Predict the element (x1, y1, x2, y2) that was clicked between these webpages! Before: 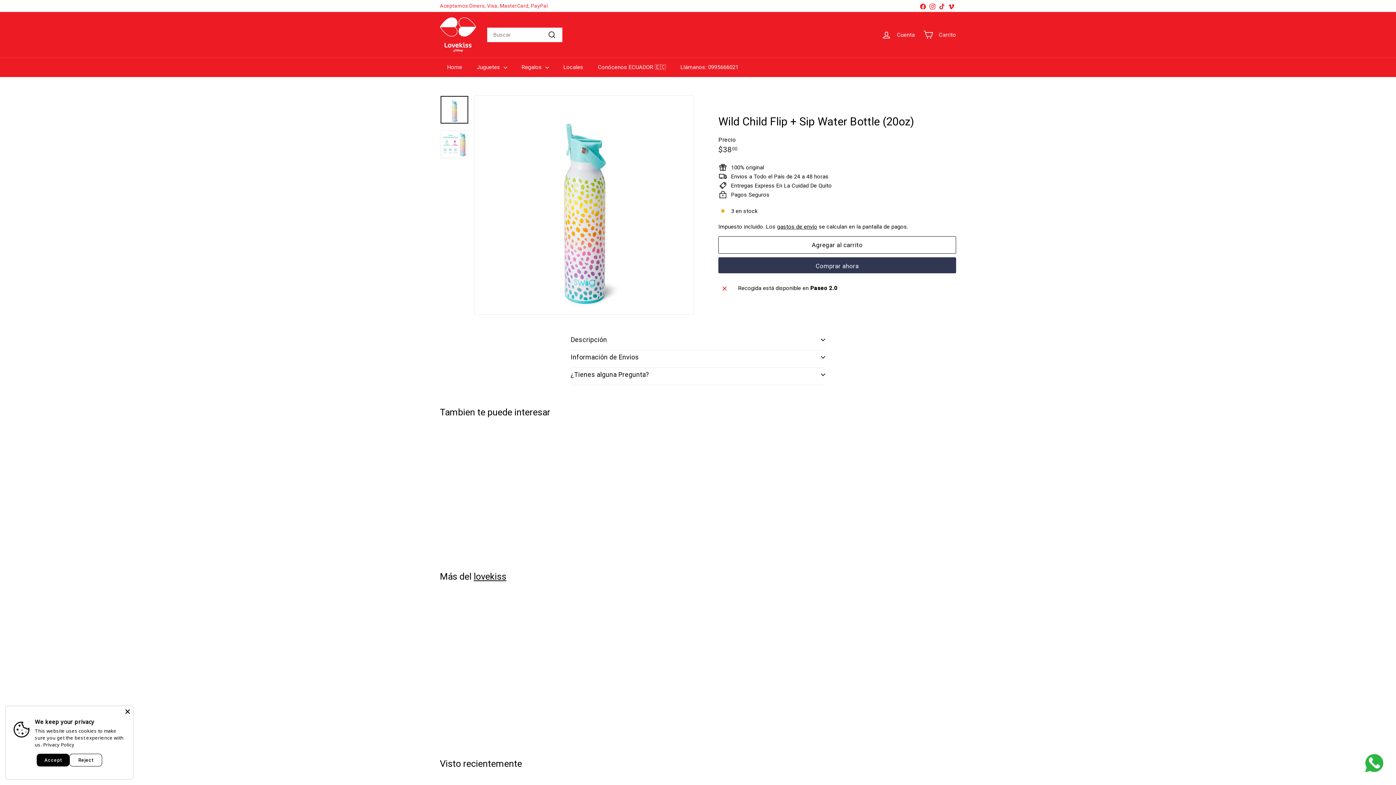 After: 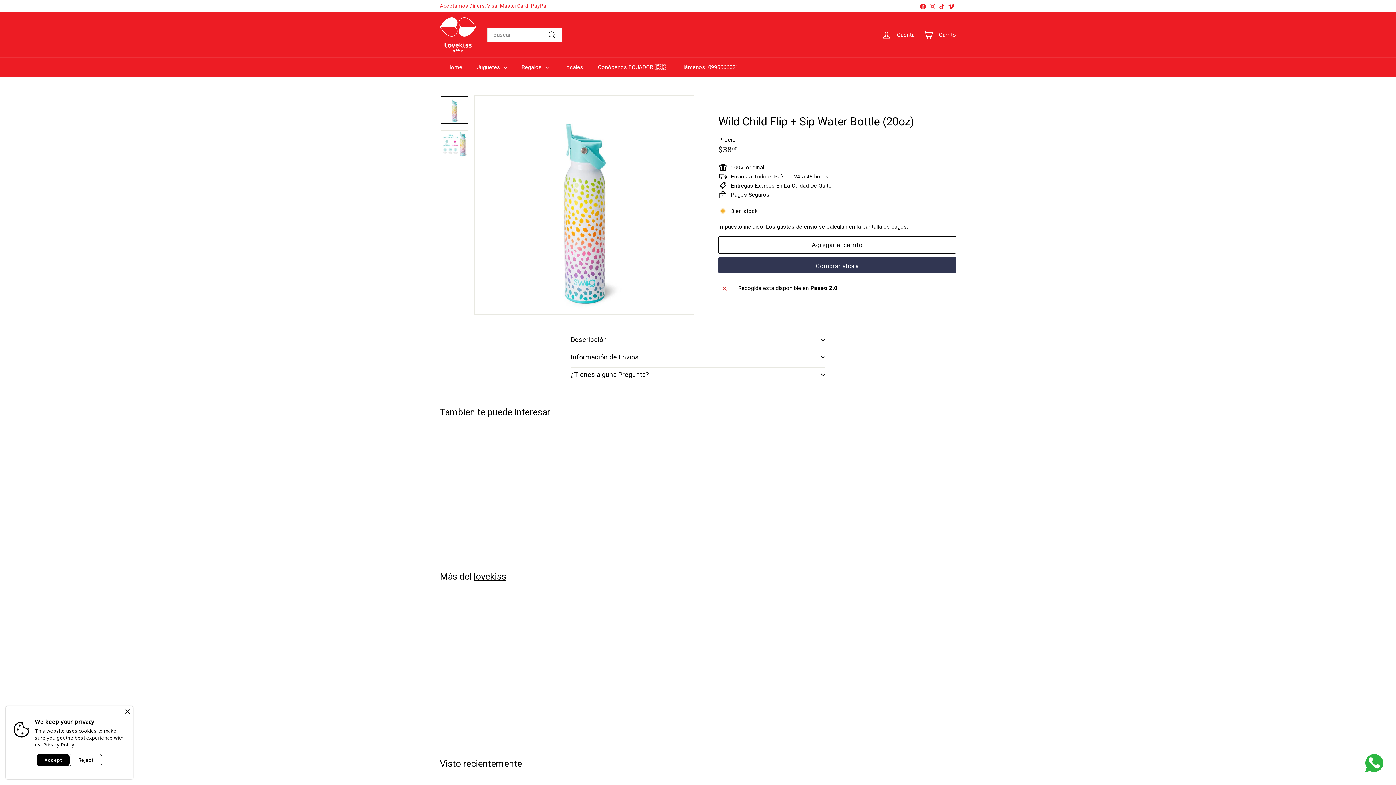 Action: bbox: (440, 96, 468, 123)